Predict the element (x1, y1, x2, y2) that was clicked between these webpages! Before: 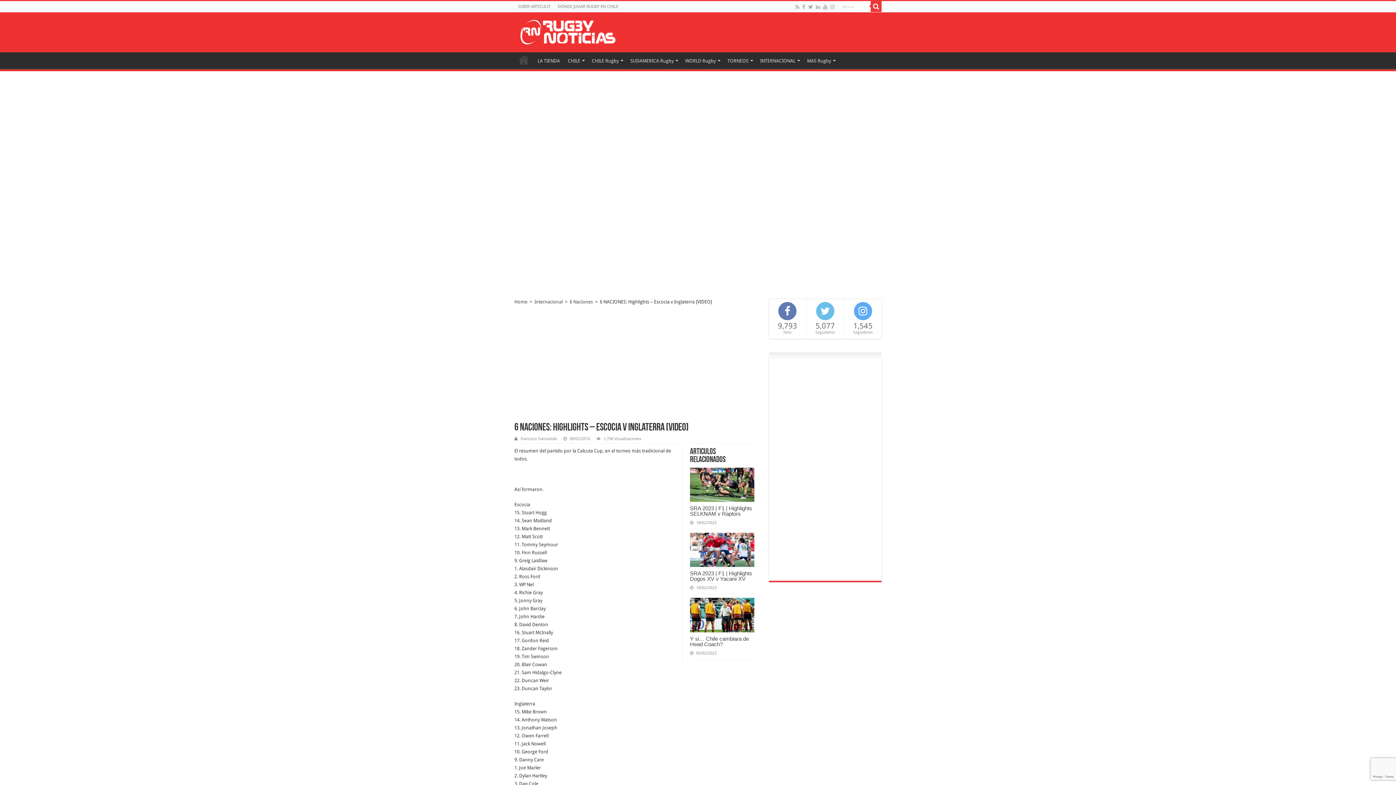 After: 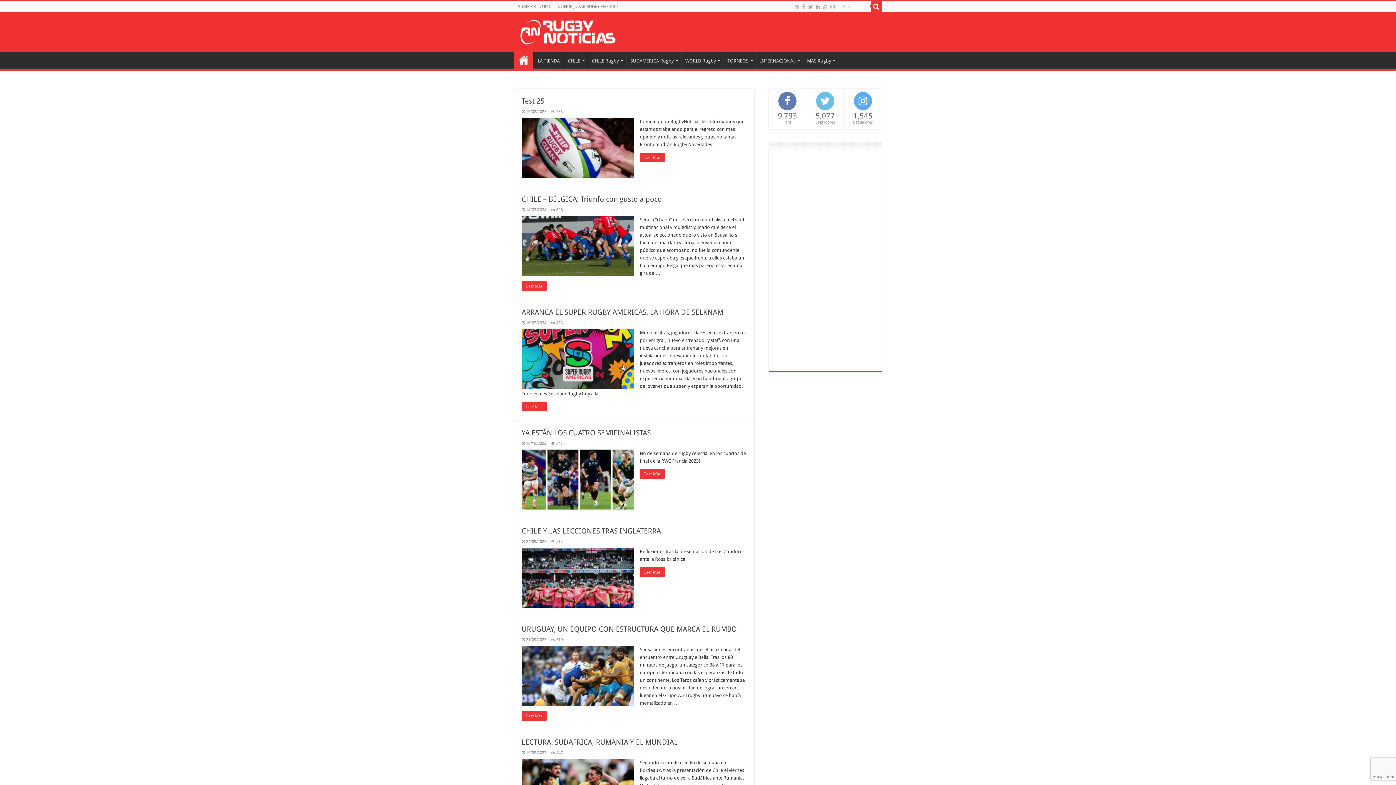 Action: bbox: (520, 22, 618, 39)